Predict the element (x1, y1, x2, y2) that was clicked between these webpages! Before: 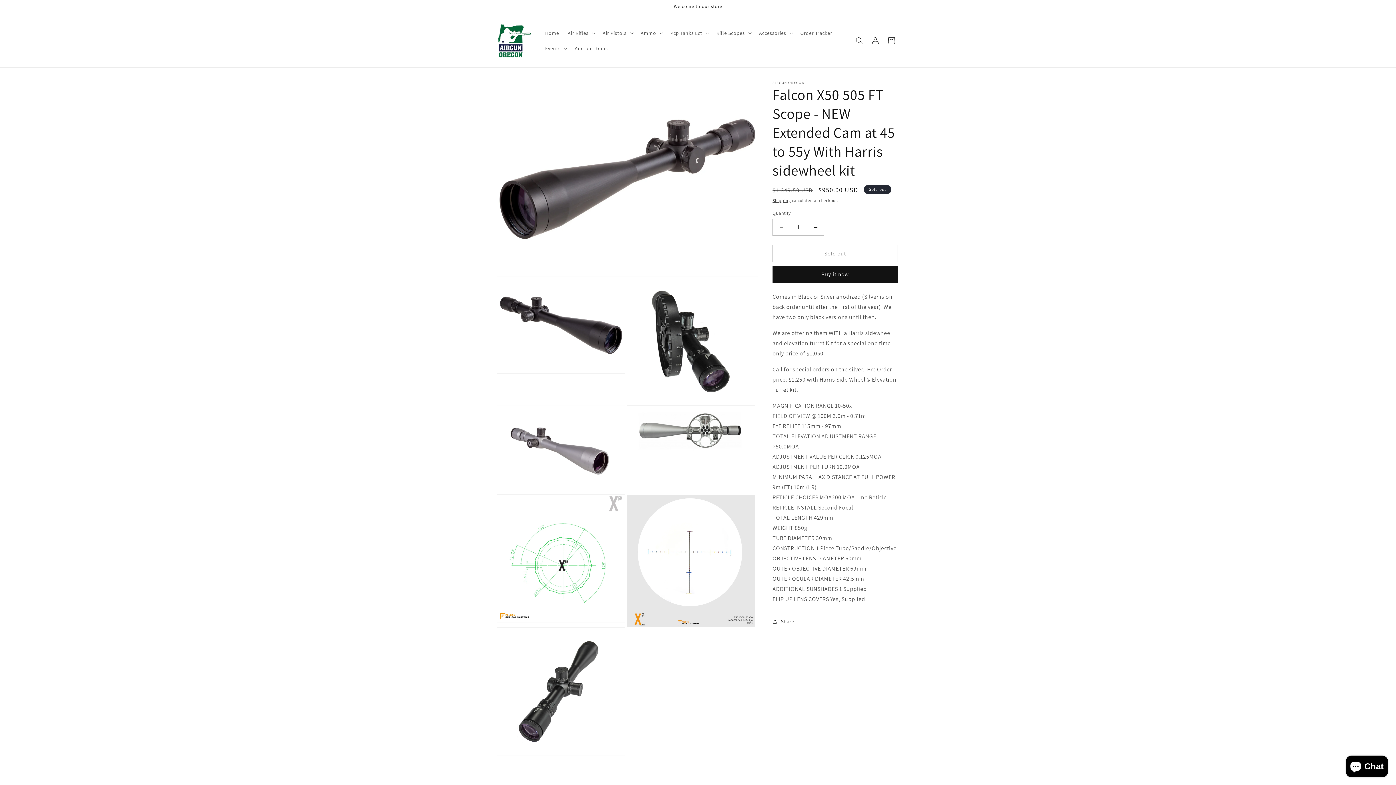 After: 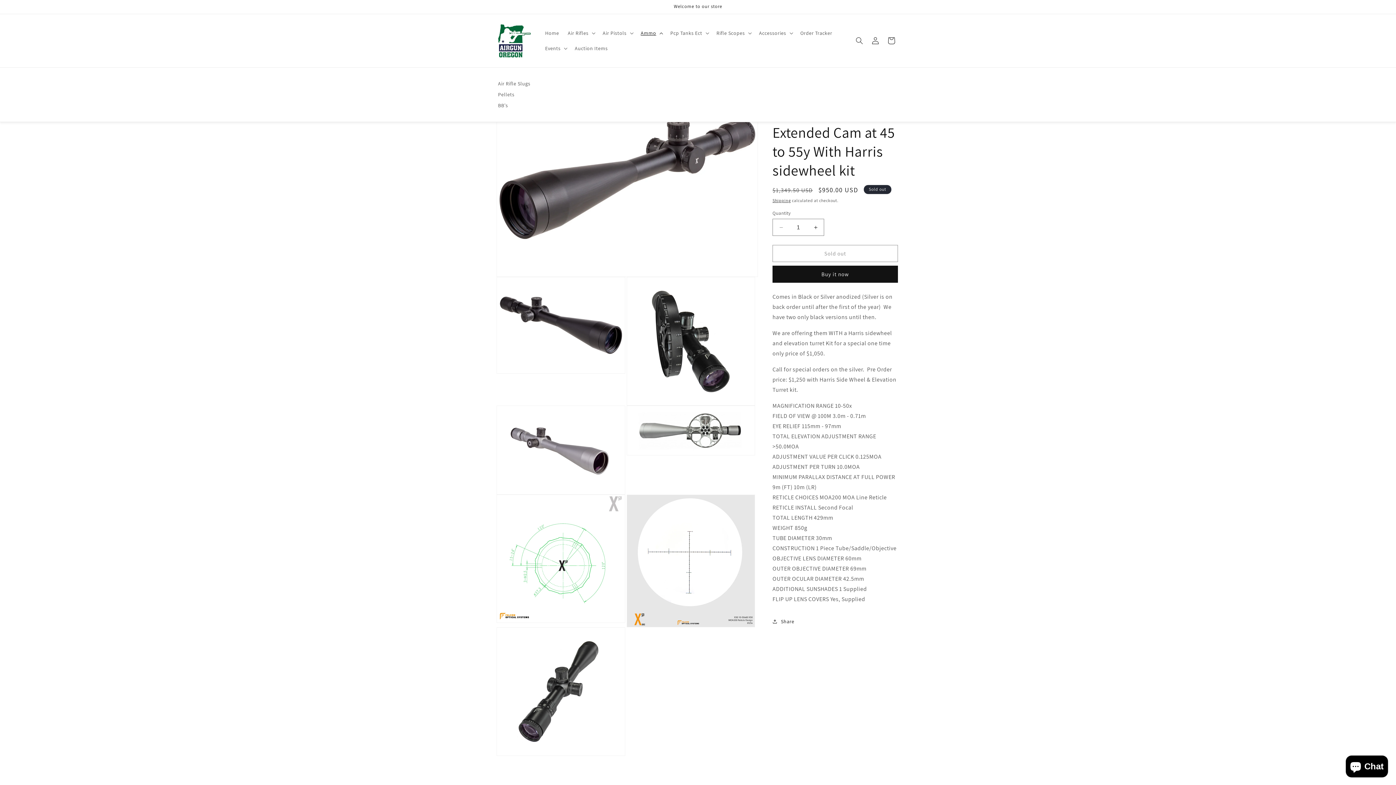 Action: bbox: (636, 25, 666, 40) label: Ammo